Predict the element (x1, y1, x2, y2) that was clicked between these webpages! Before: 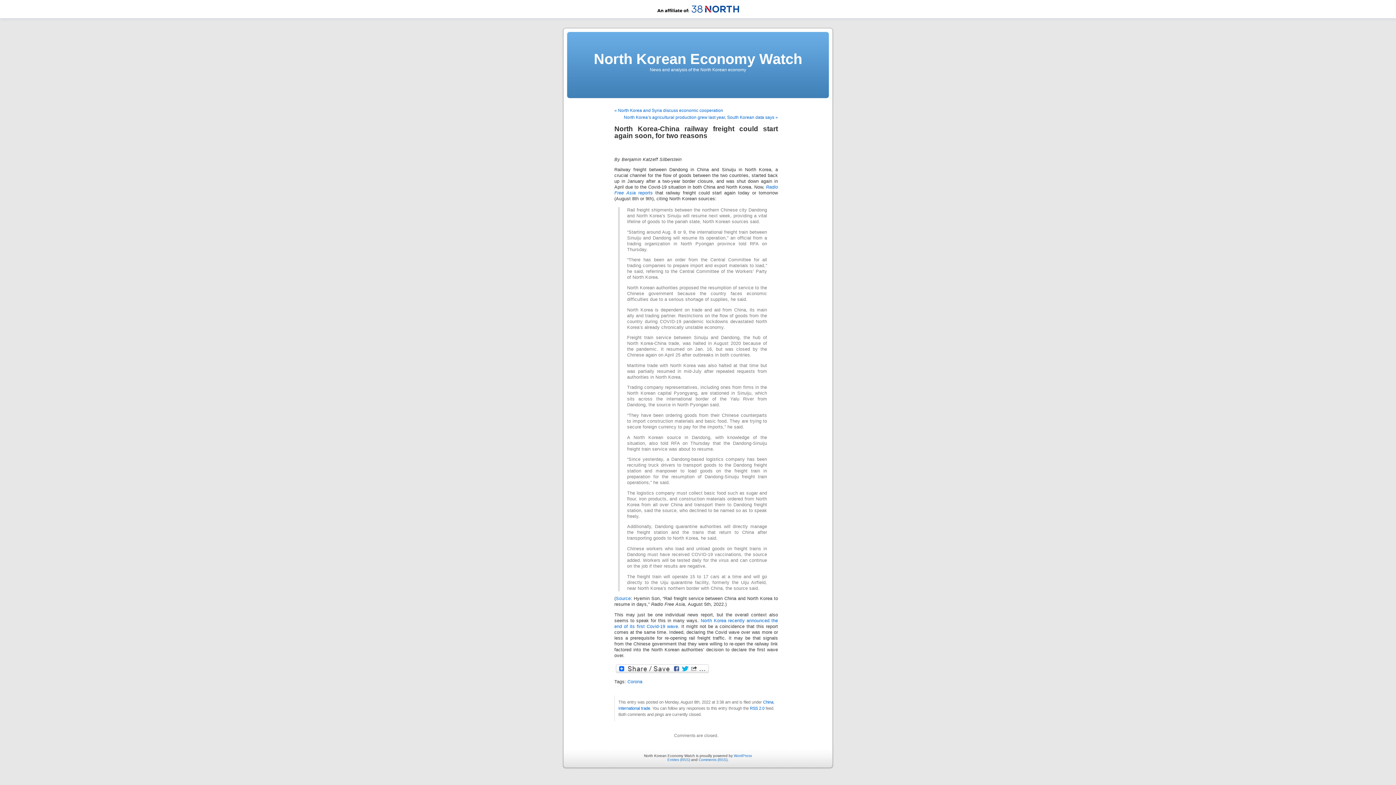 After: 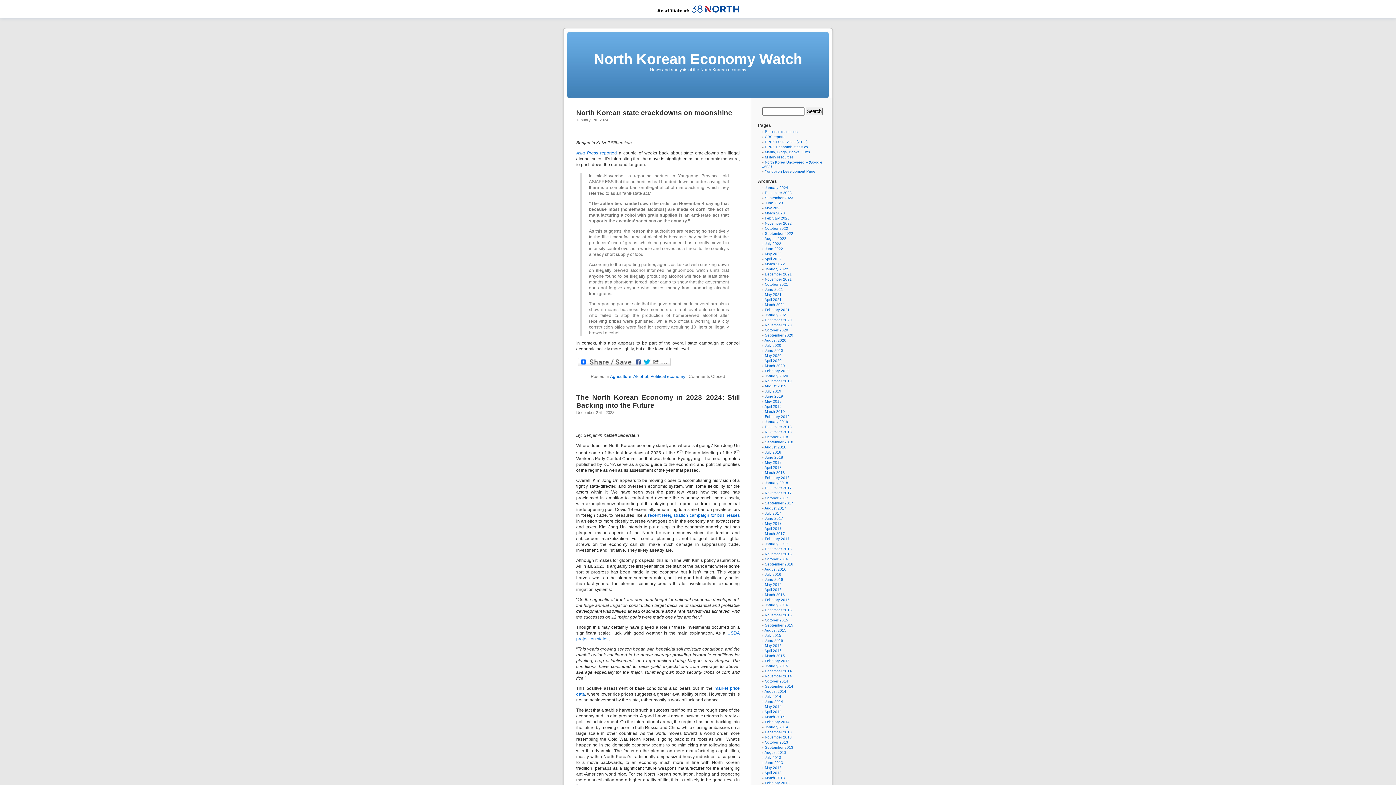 Action: label: North Korean Economy Watch bbox: (594, 50, 802, 66)